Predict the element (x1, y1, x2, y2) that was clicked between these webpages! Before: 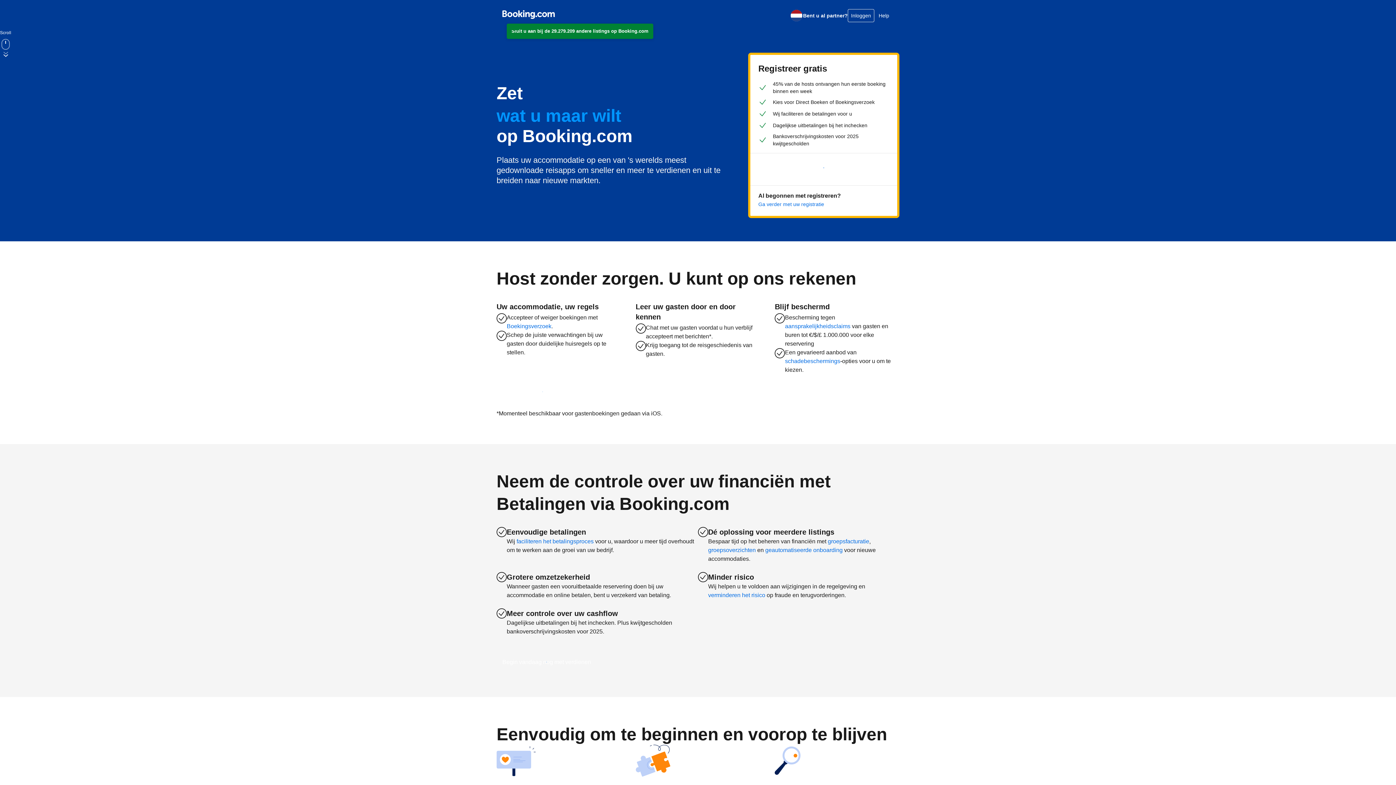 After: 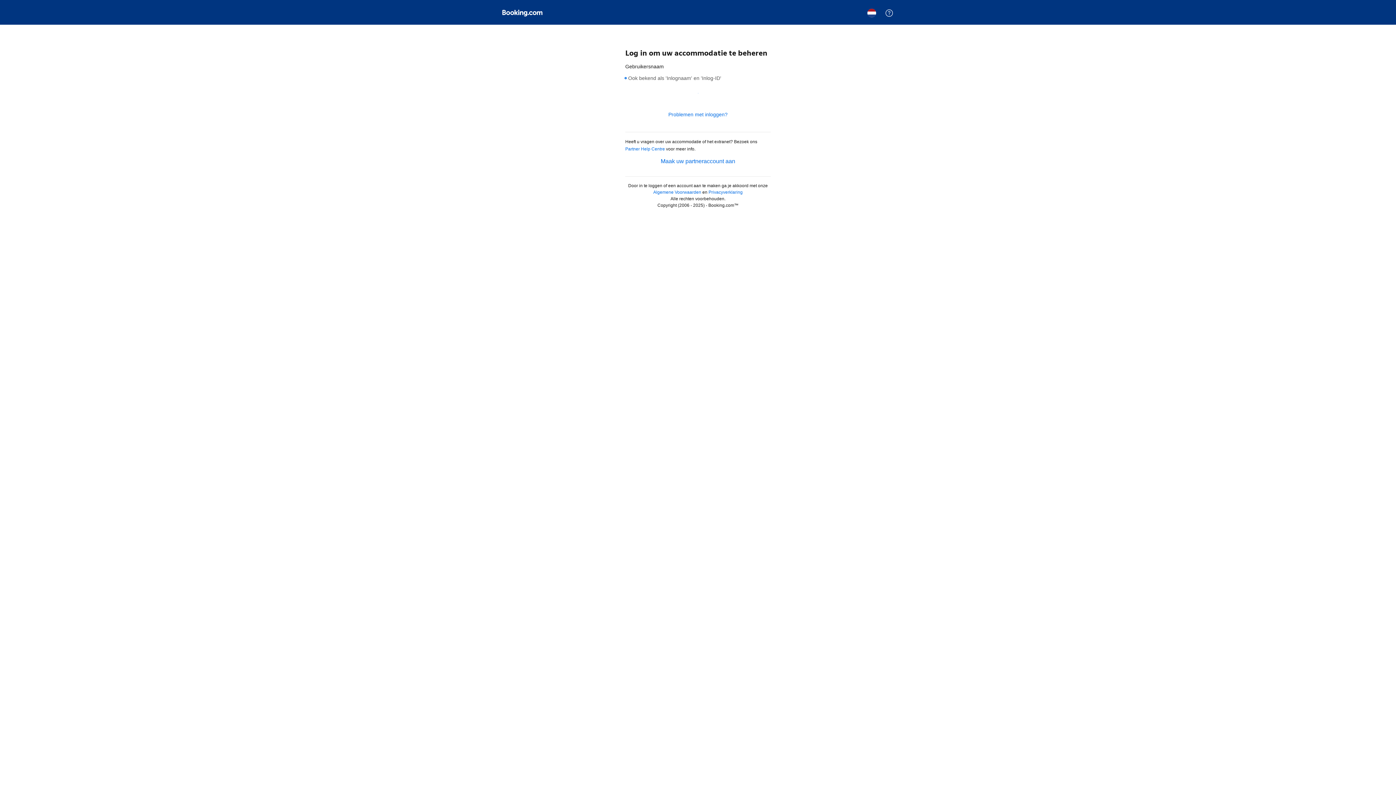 Action: label: Ga verder met uw registratie bbox: (758, 200, 824, 208)